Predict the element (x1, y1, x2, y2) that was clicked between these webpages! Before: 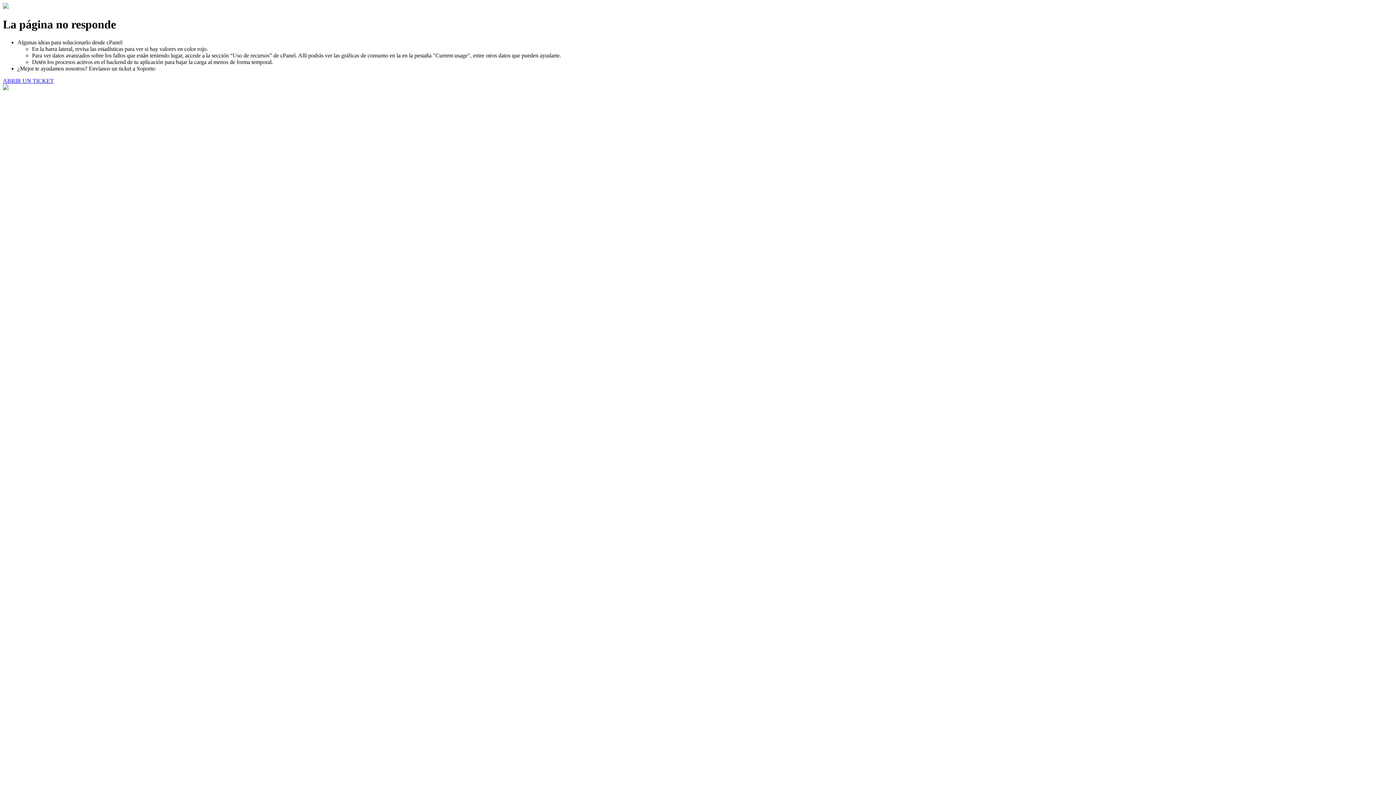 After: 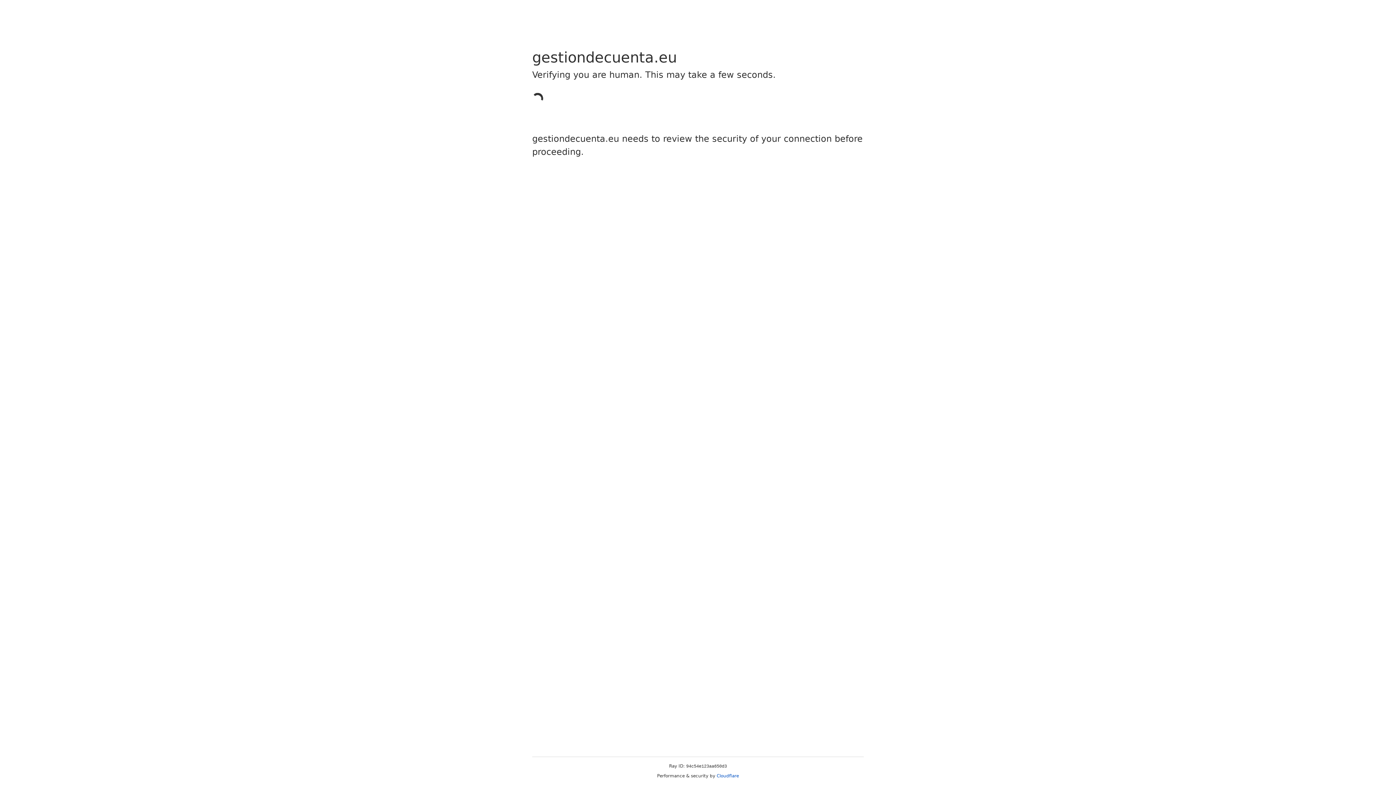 Action: label: ABRIR UN TICKET bbox: (2, 77, 53, 83)